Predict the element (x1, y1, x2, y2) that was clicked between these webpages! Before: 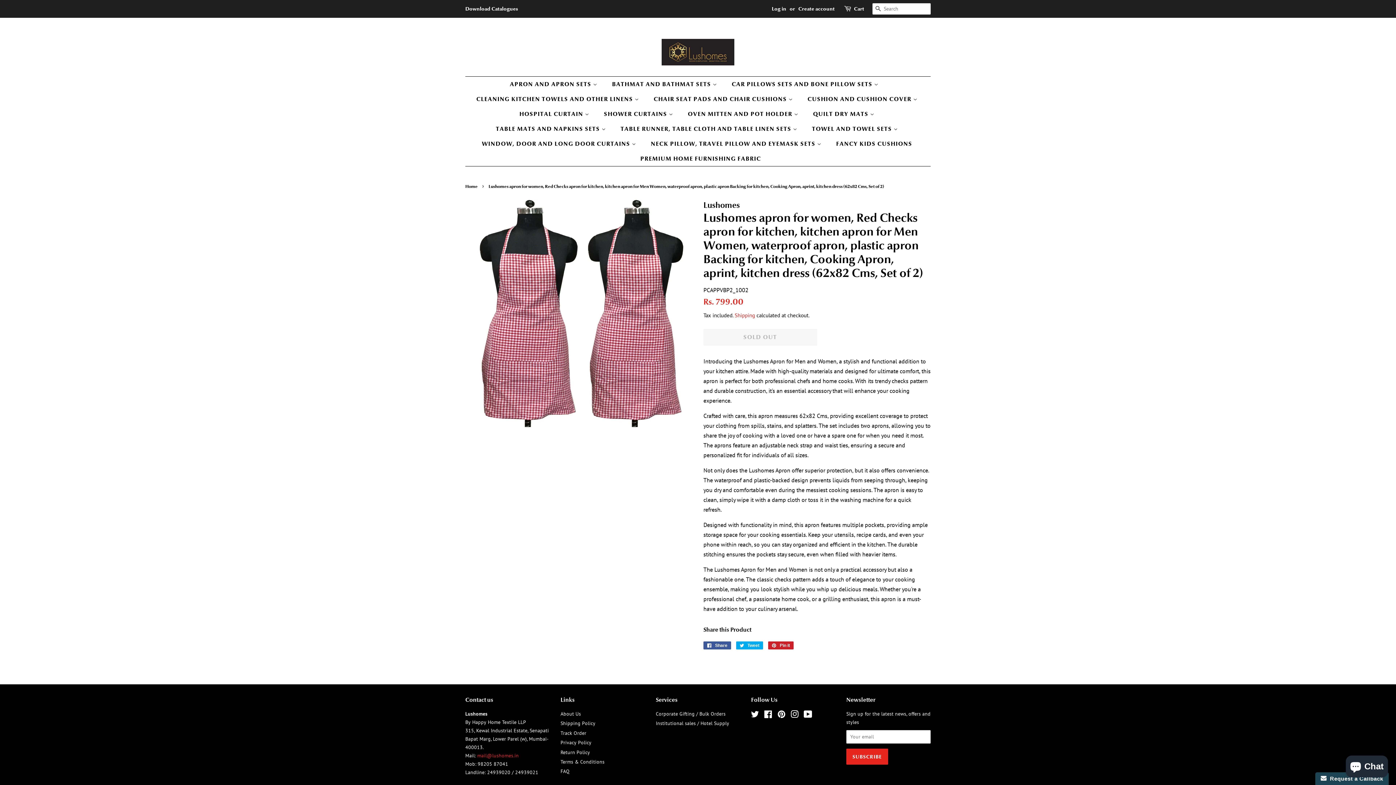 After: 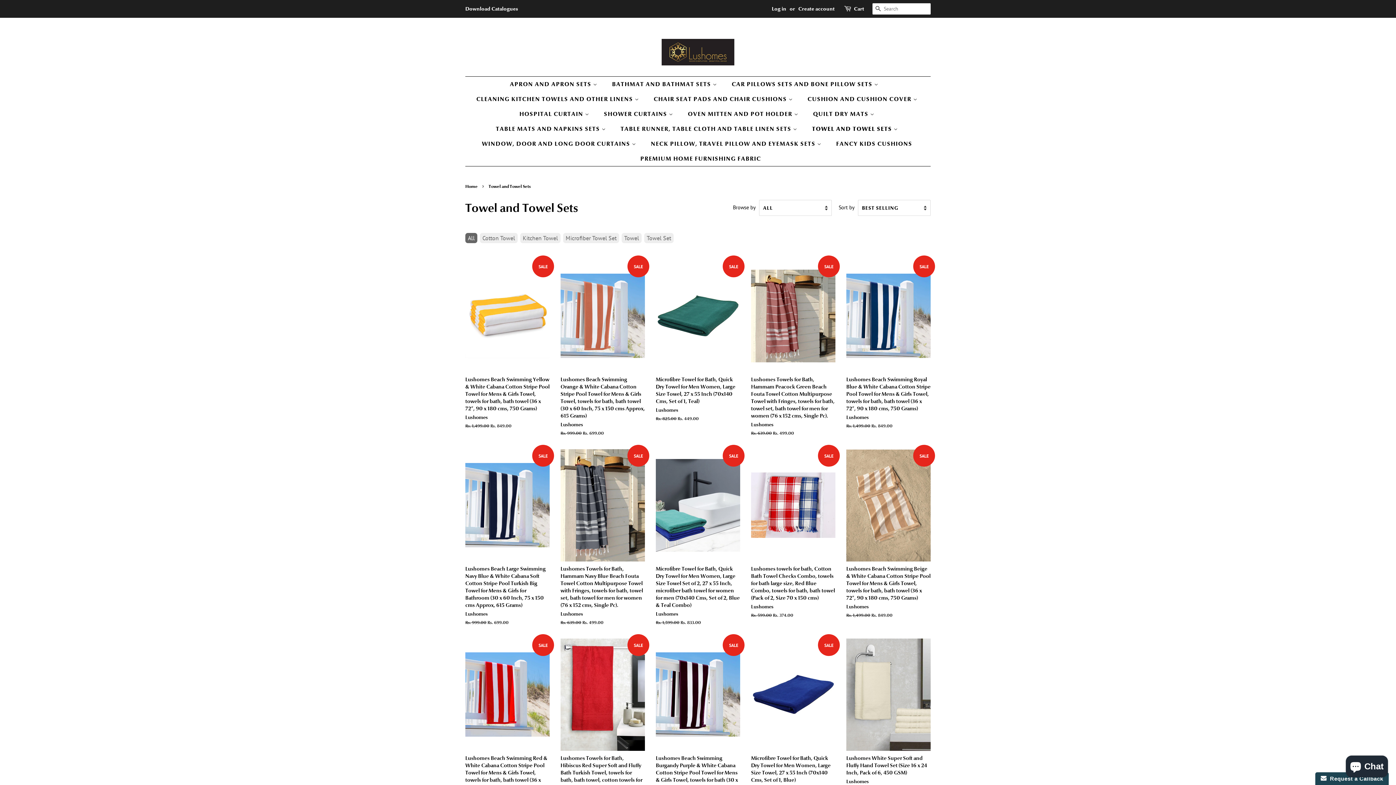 Action: label: TOWEL AND TOWEL SETS  bbox: (806, 121, 905, 136)